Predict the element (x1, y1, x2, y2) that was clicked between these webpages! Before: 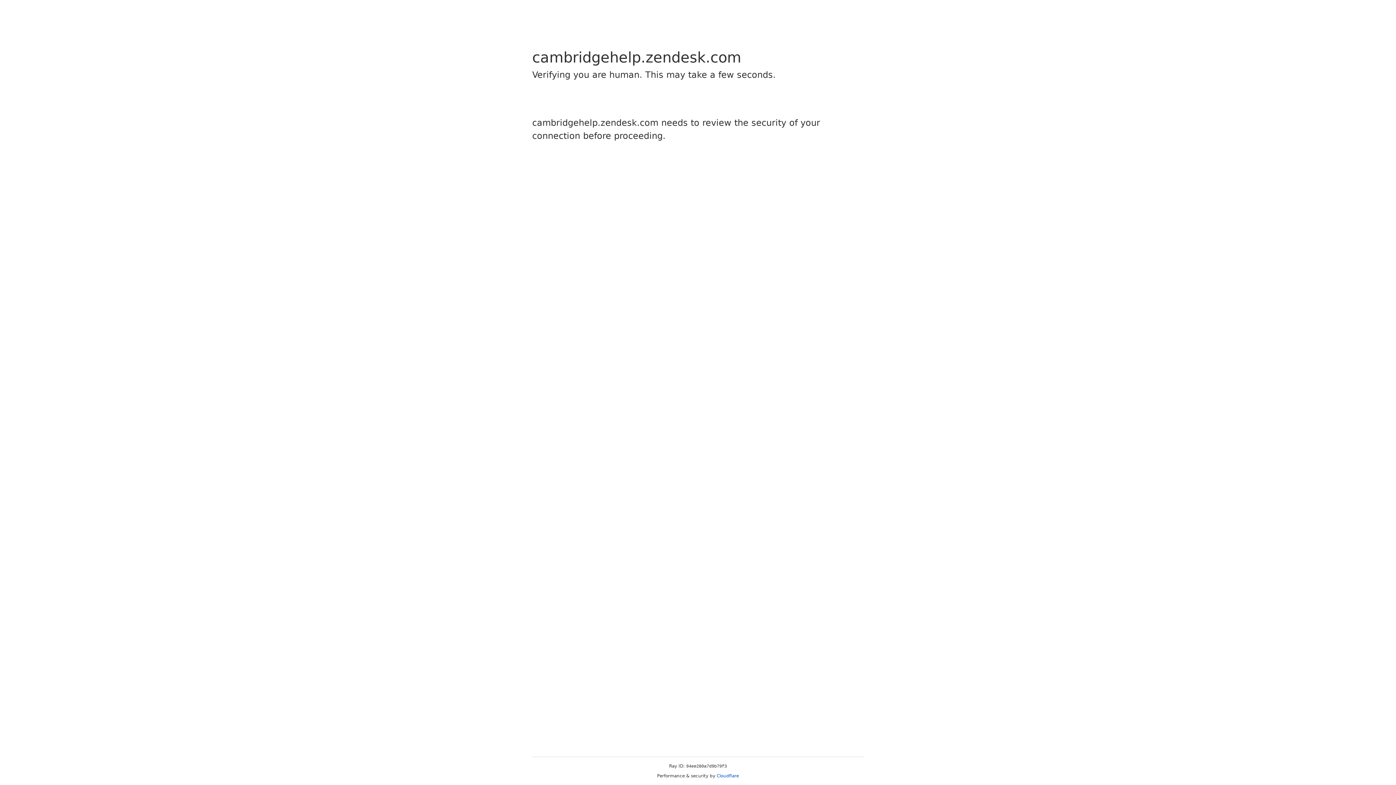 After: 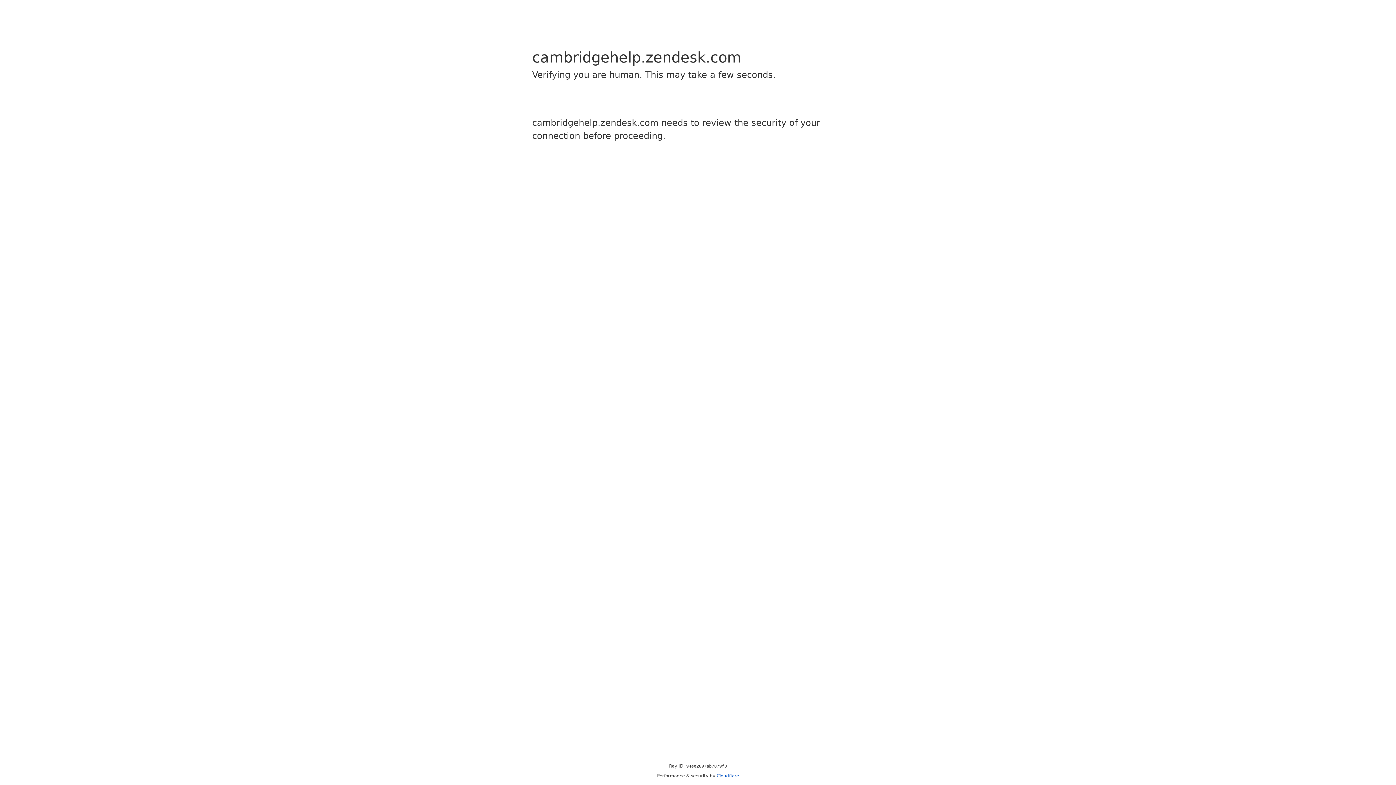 Action: label: Cloudflare bbox: (716, 773, 739, 778)